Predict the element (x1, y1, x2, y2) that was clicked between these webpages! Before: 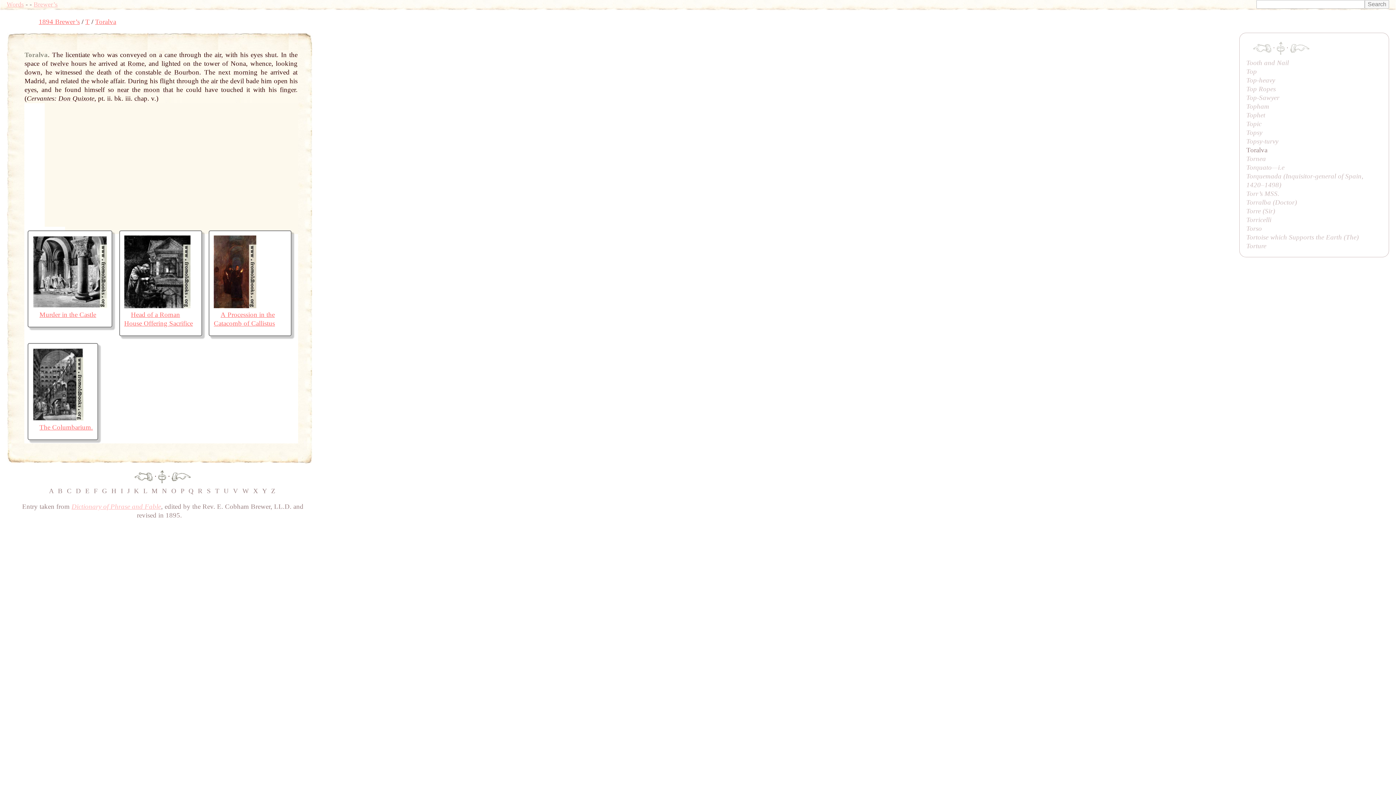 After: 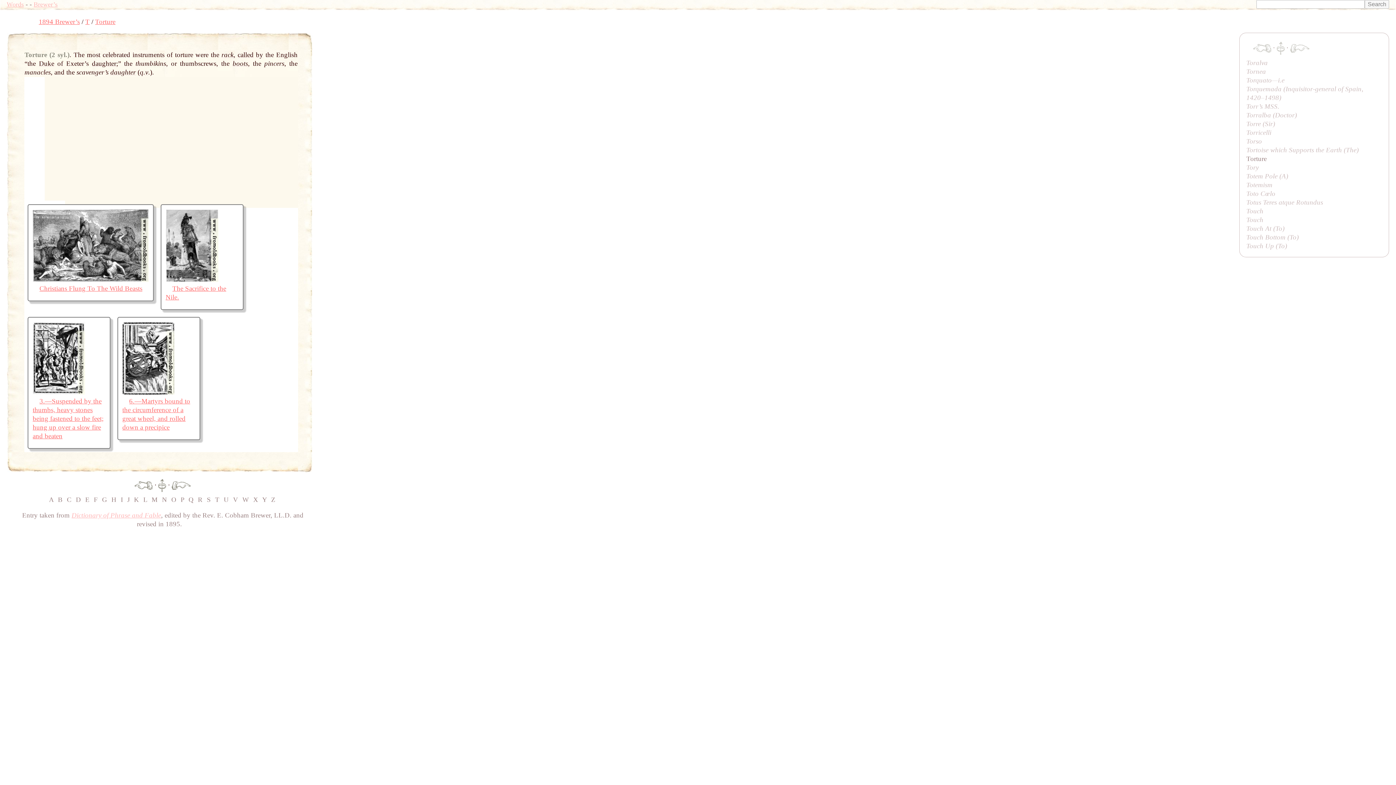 Action: bbox: (1246, 242, 1266, 249) label: Torture